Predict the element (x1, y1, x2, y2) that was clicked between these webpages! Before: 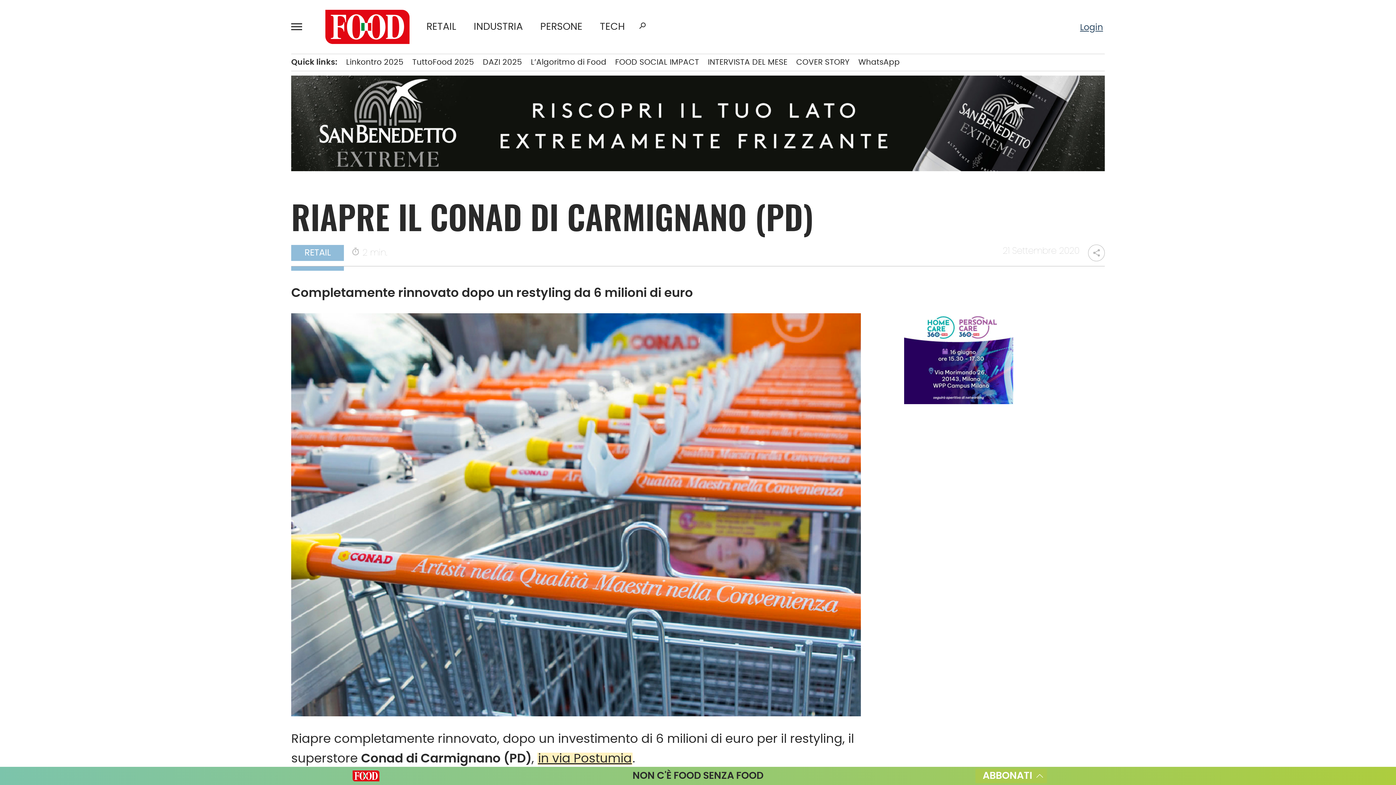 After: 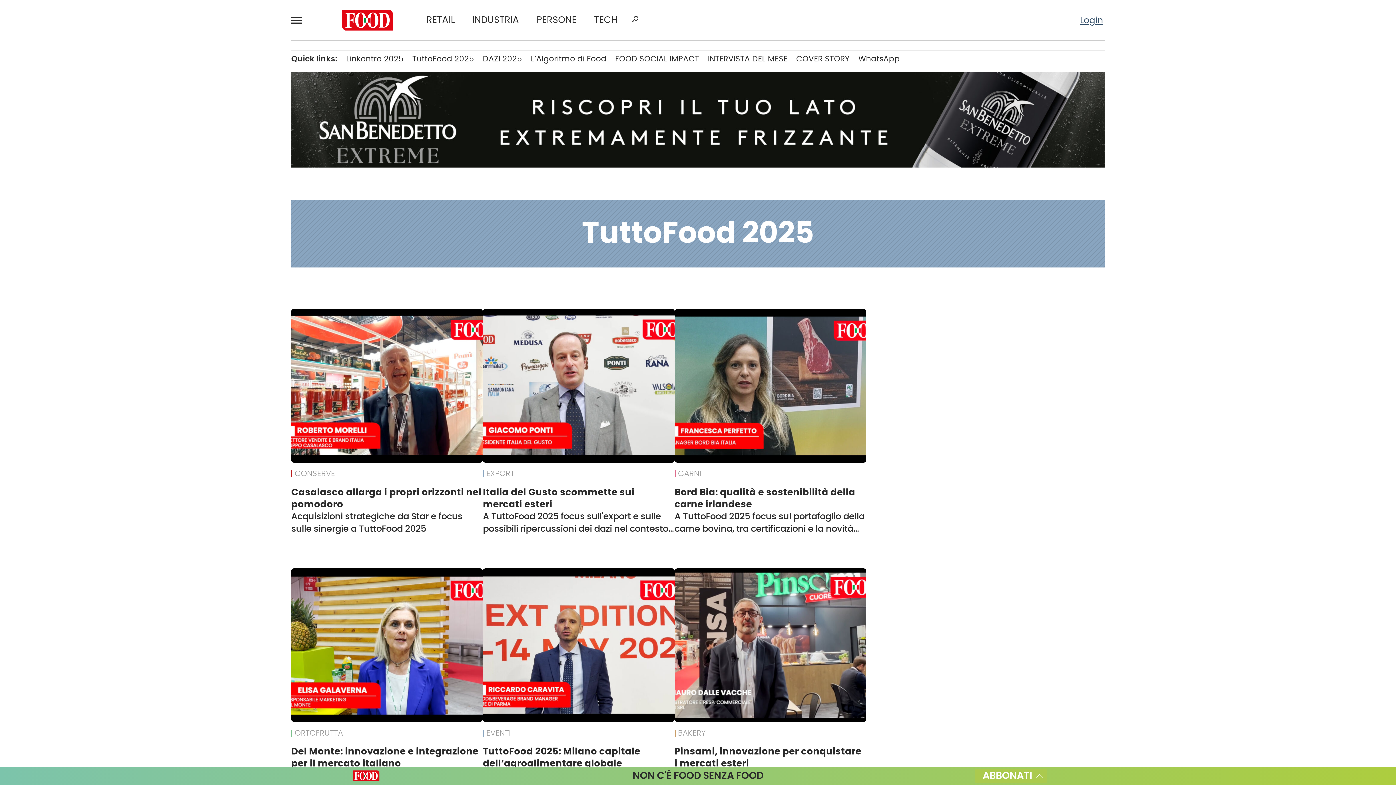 Action: label: TuttoFood 2025 bbox: (412, 58, 474, 66)